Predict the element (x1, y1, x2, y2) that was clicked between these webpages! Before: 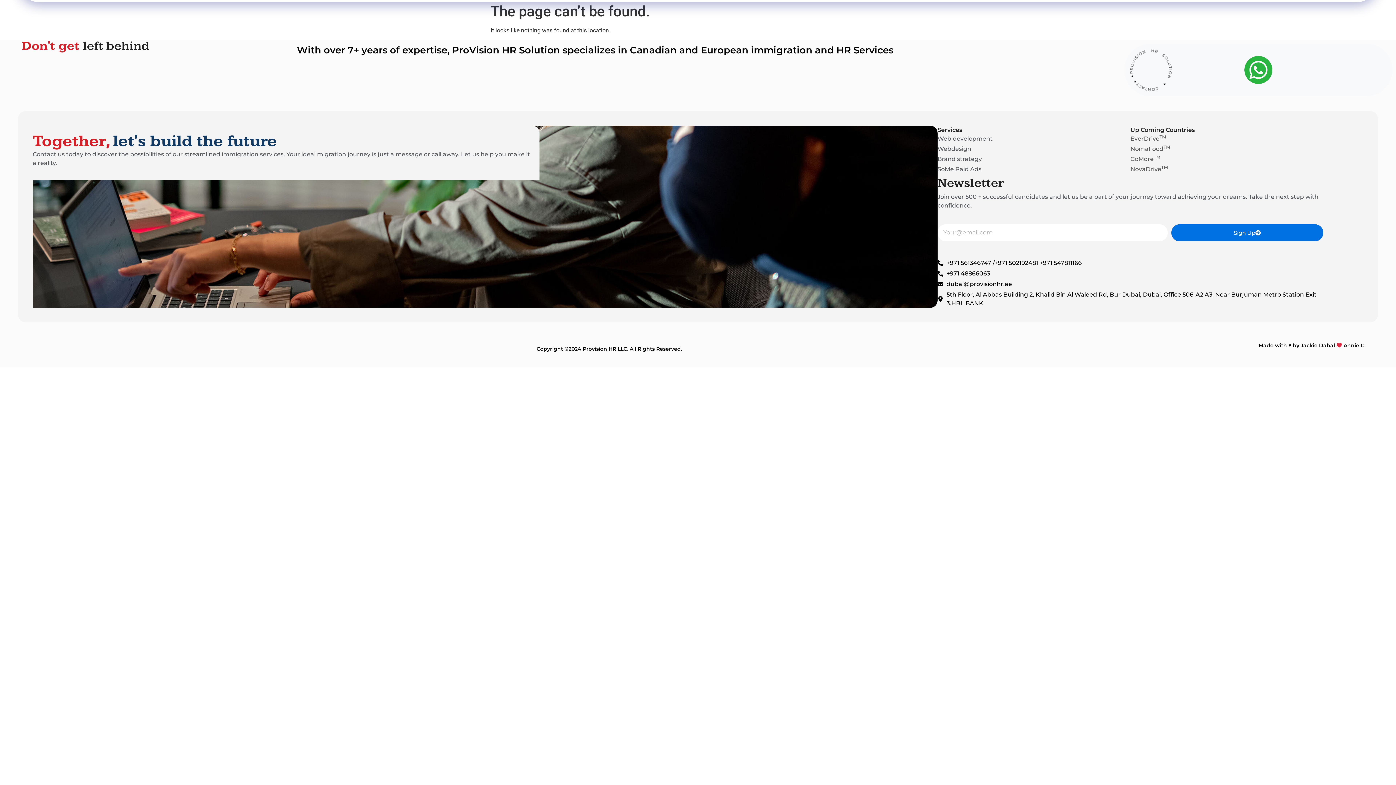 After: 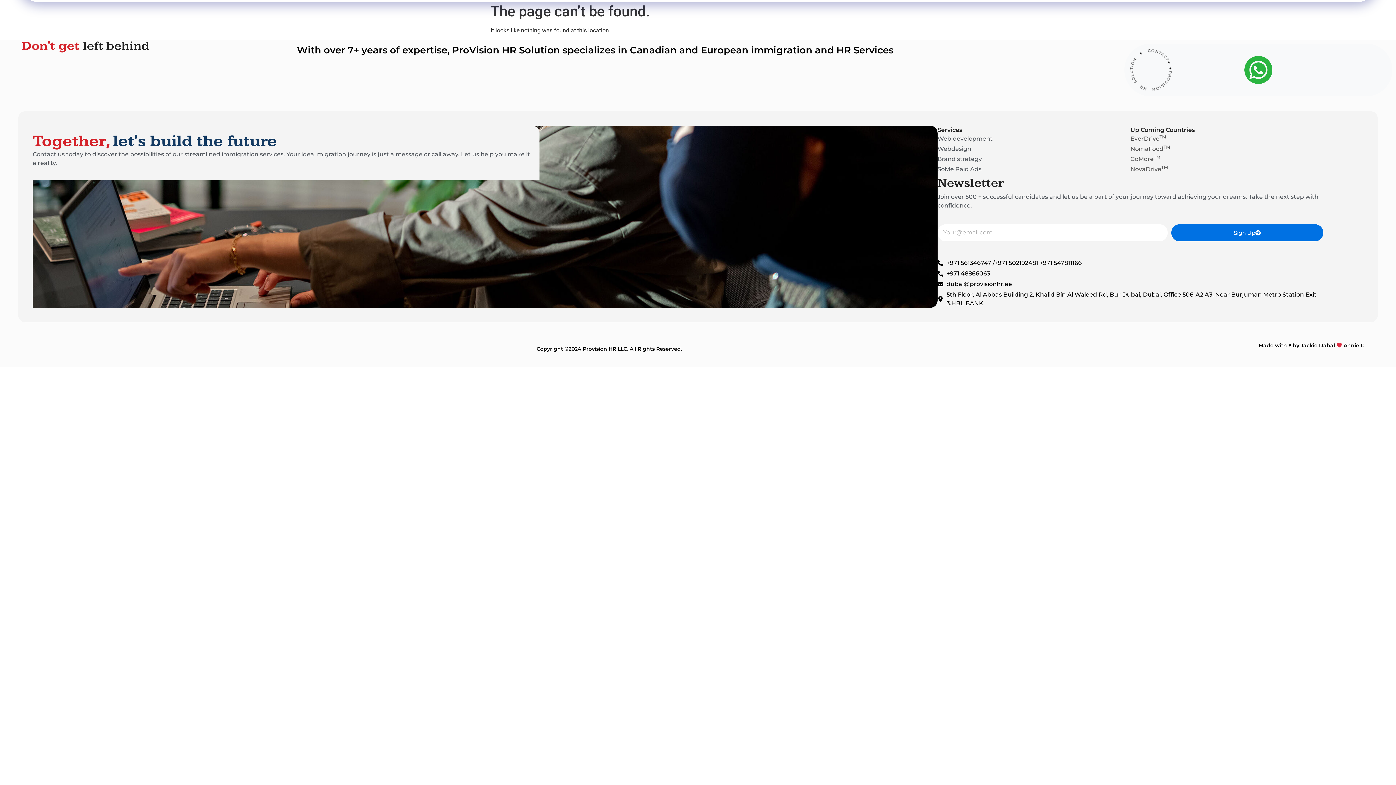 Action: label: Webdesign bbox: (937, 144, 1130, 153)